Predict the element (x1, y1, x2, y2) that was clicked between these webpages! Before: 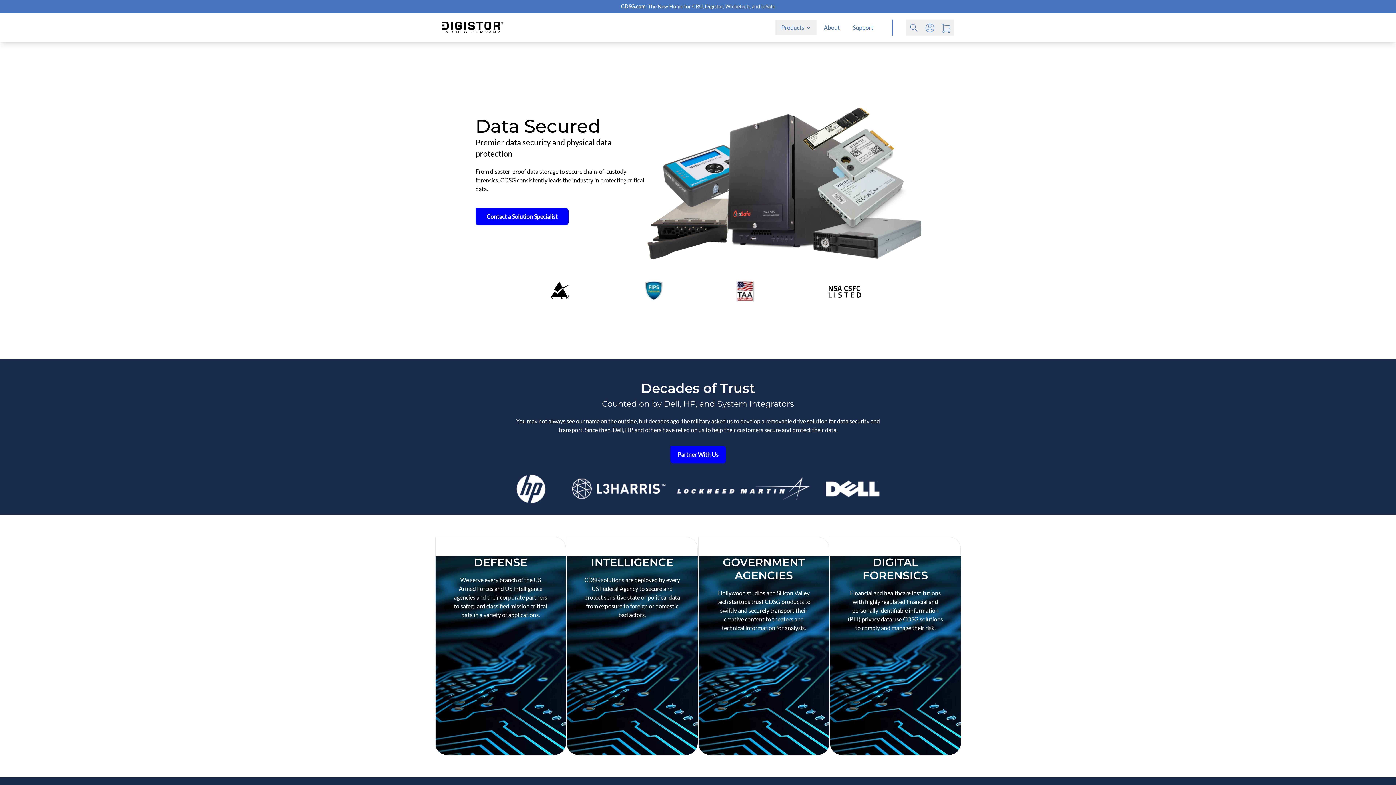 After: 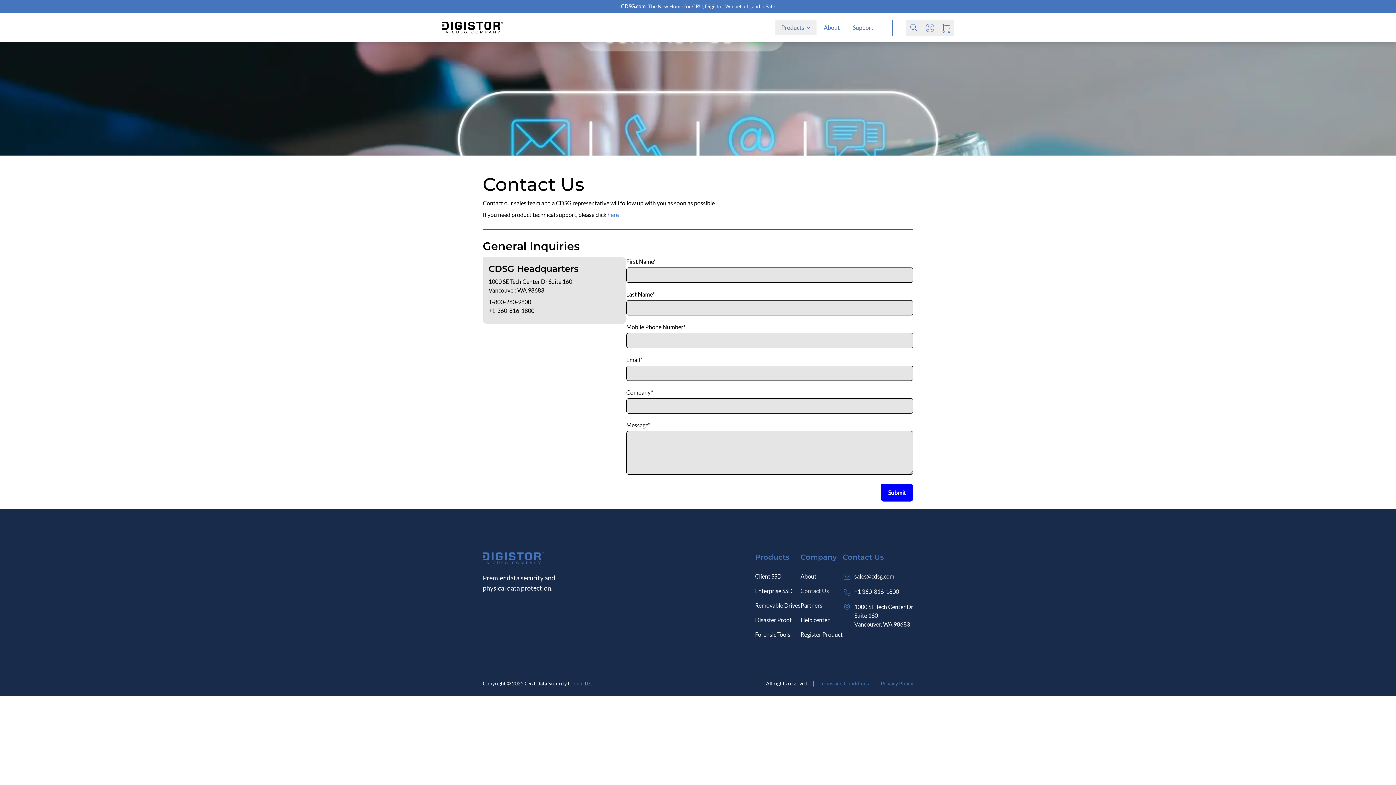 Action: label: Contact a Solution Specialist bbox: (475, 208, 568, 225)